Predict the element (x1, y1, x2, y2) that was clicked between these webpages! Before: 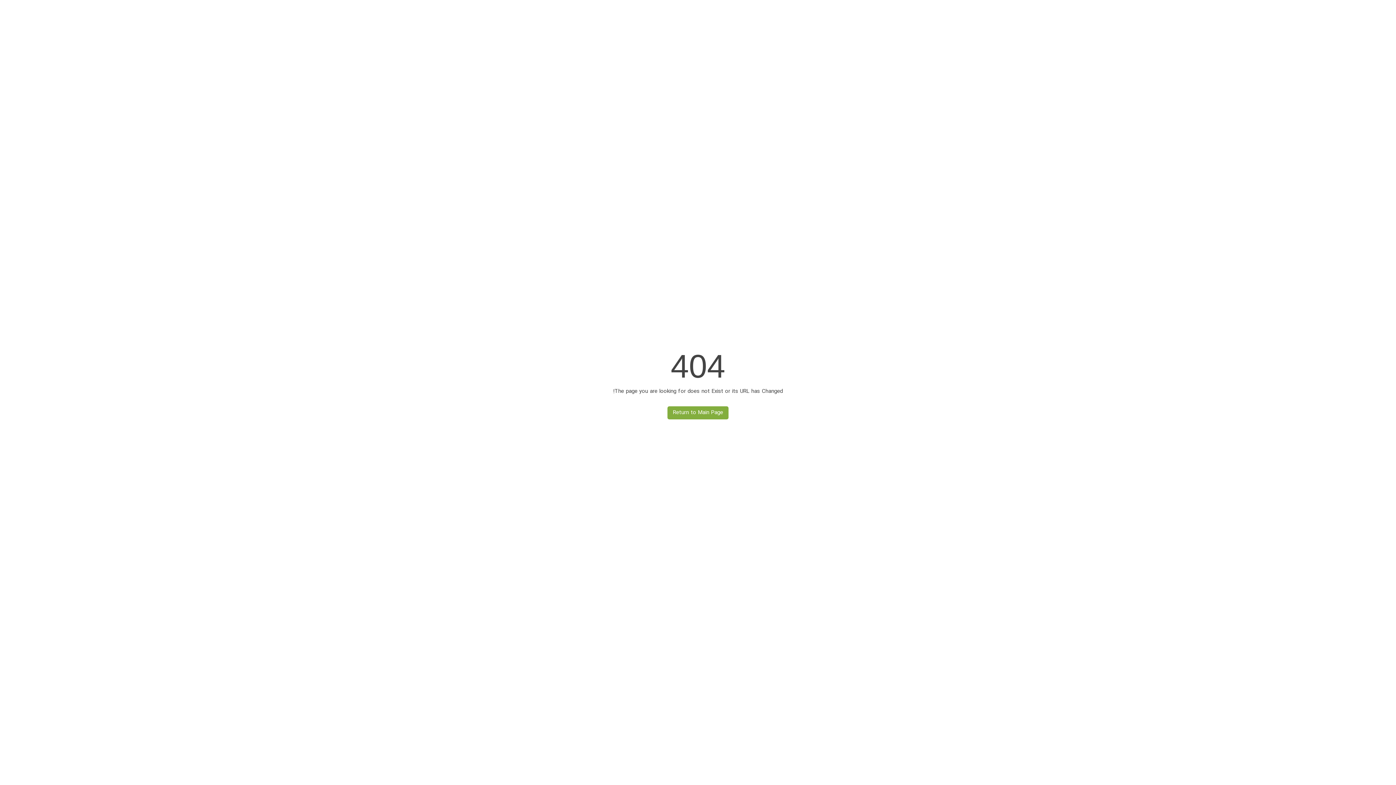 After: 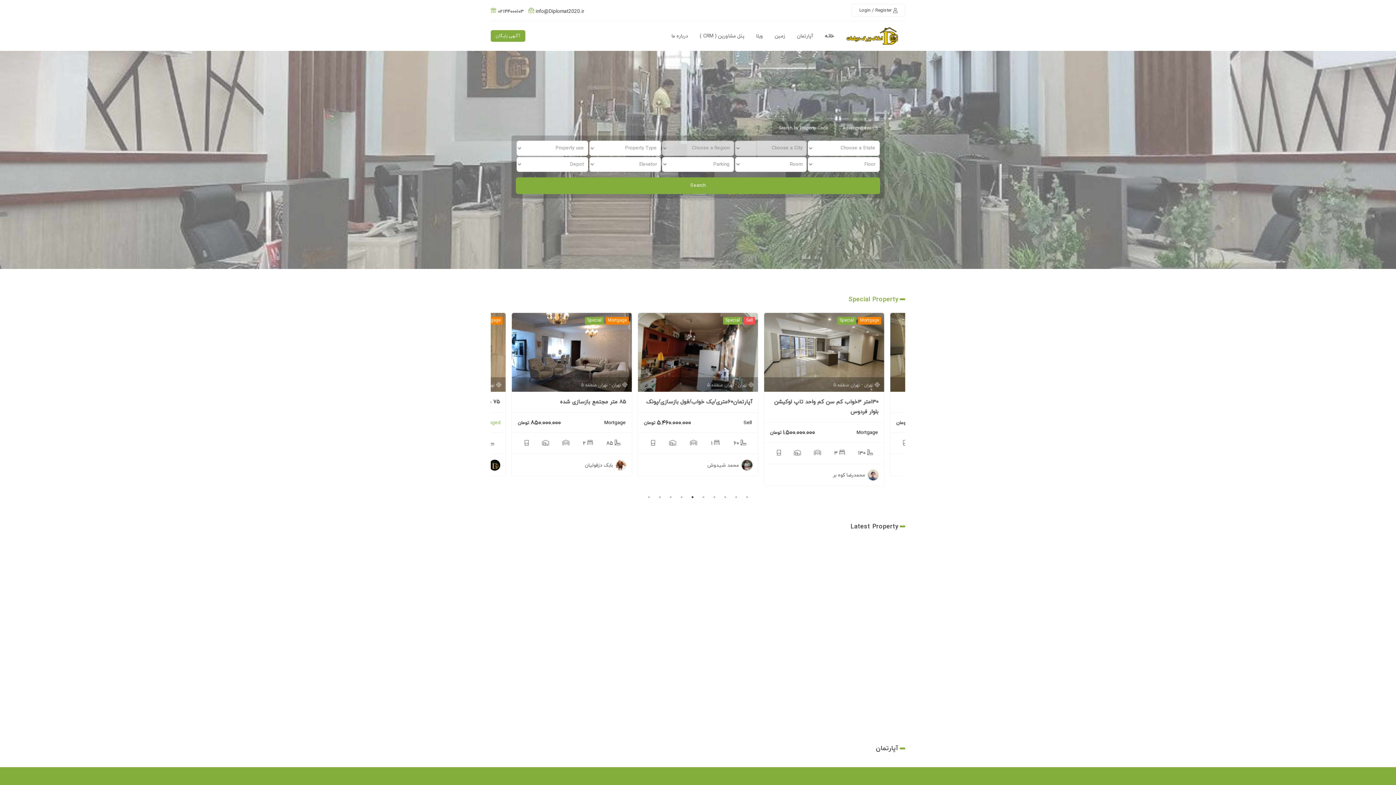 Action: bbox: (673, 409, 723, 416) label: Return to Main Page